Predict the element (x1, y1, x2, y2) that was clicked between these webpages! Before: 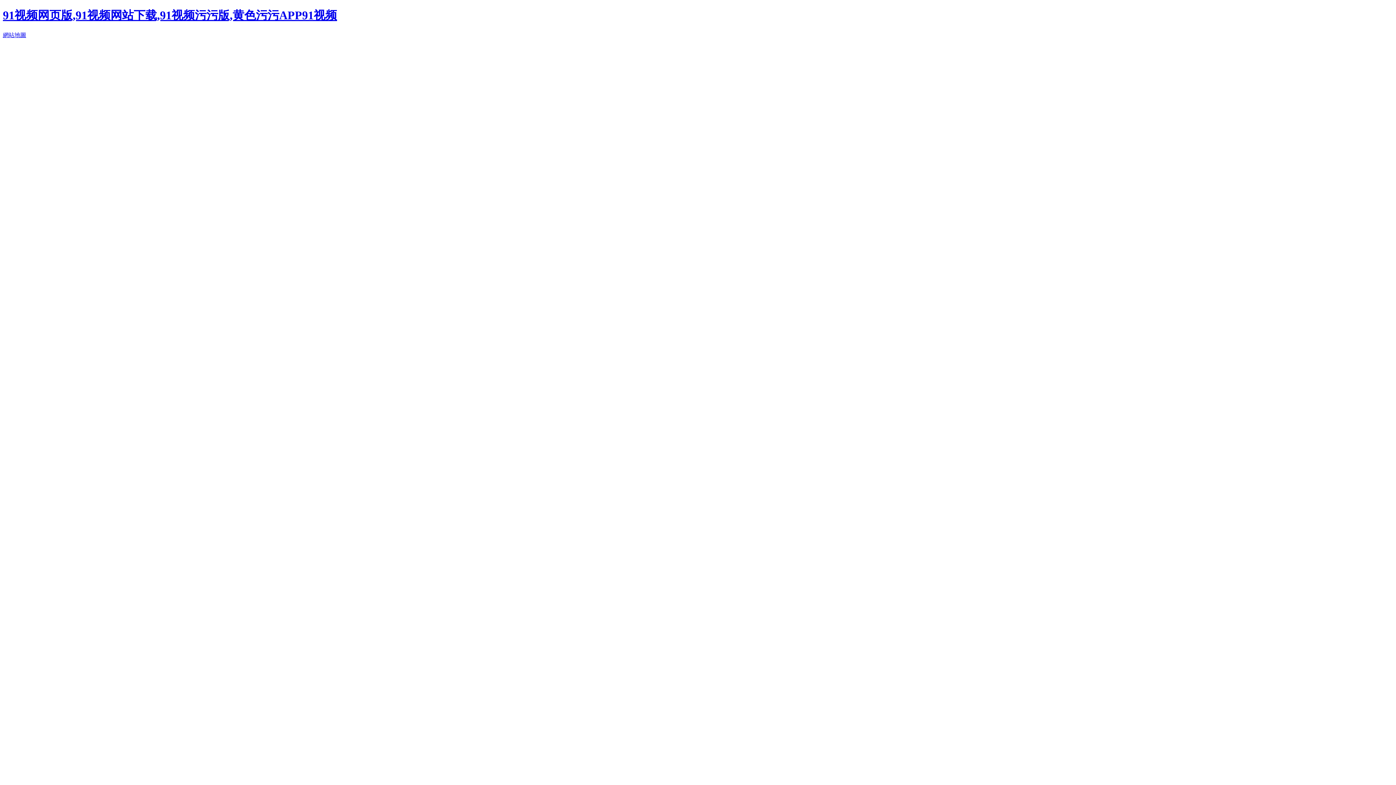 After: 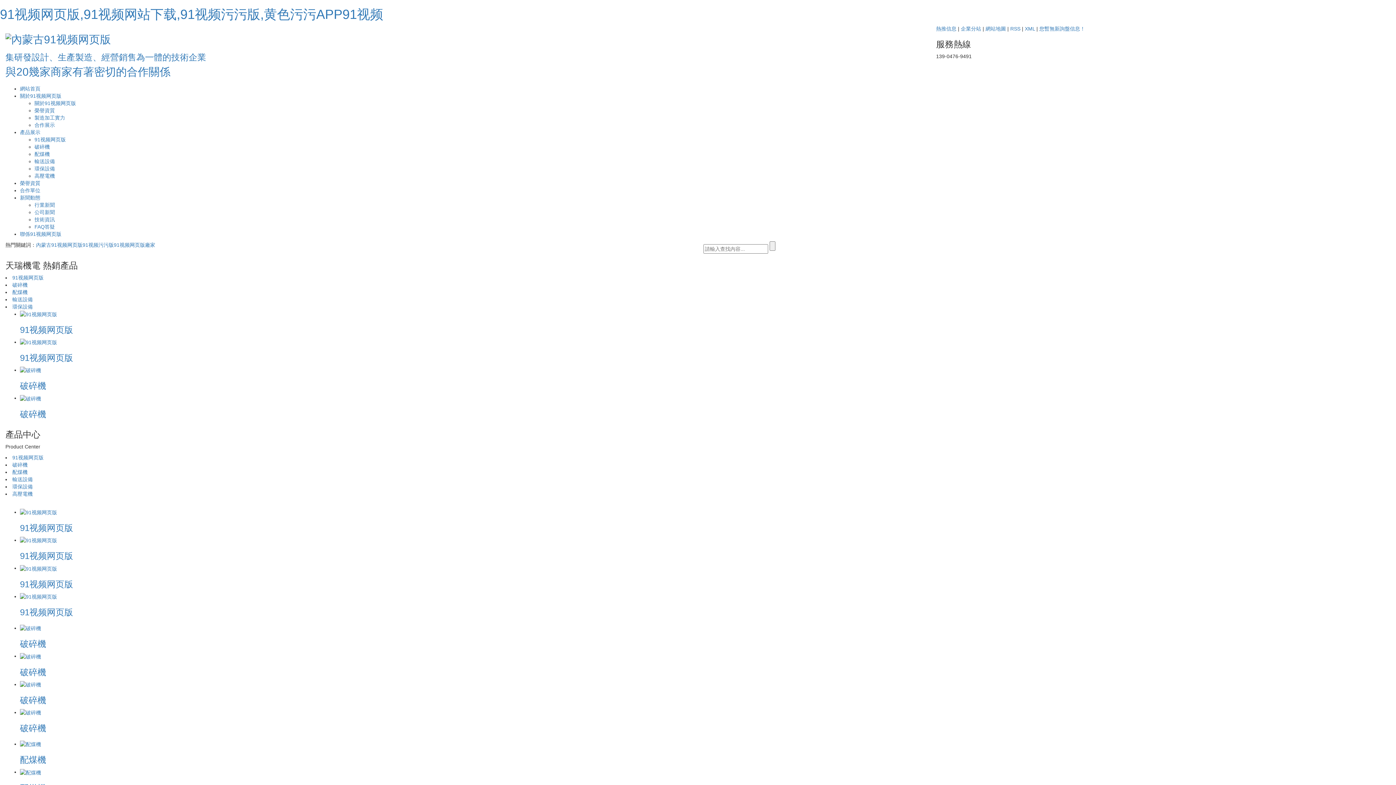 Action: label: 91视频网页版,91视频网站下载,91视频污污版,黄色污污APP91视频 bbox: (2, 8, 337, 21)